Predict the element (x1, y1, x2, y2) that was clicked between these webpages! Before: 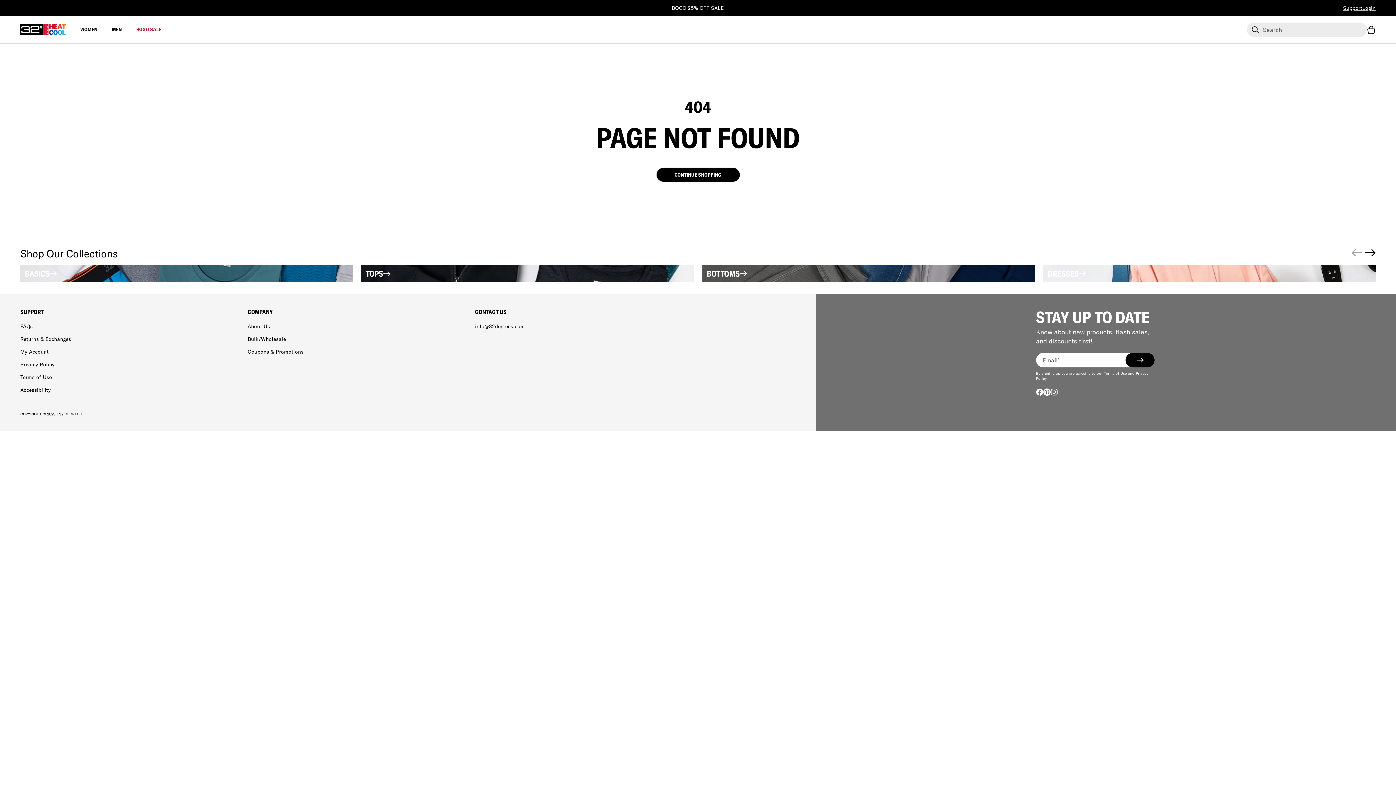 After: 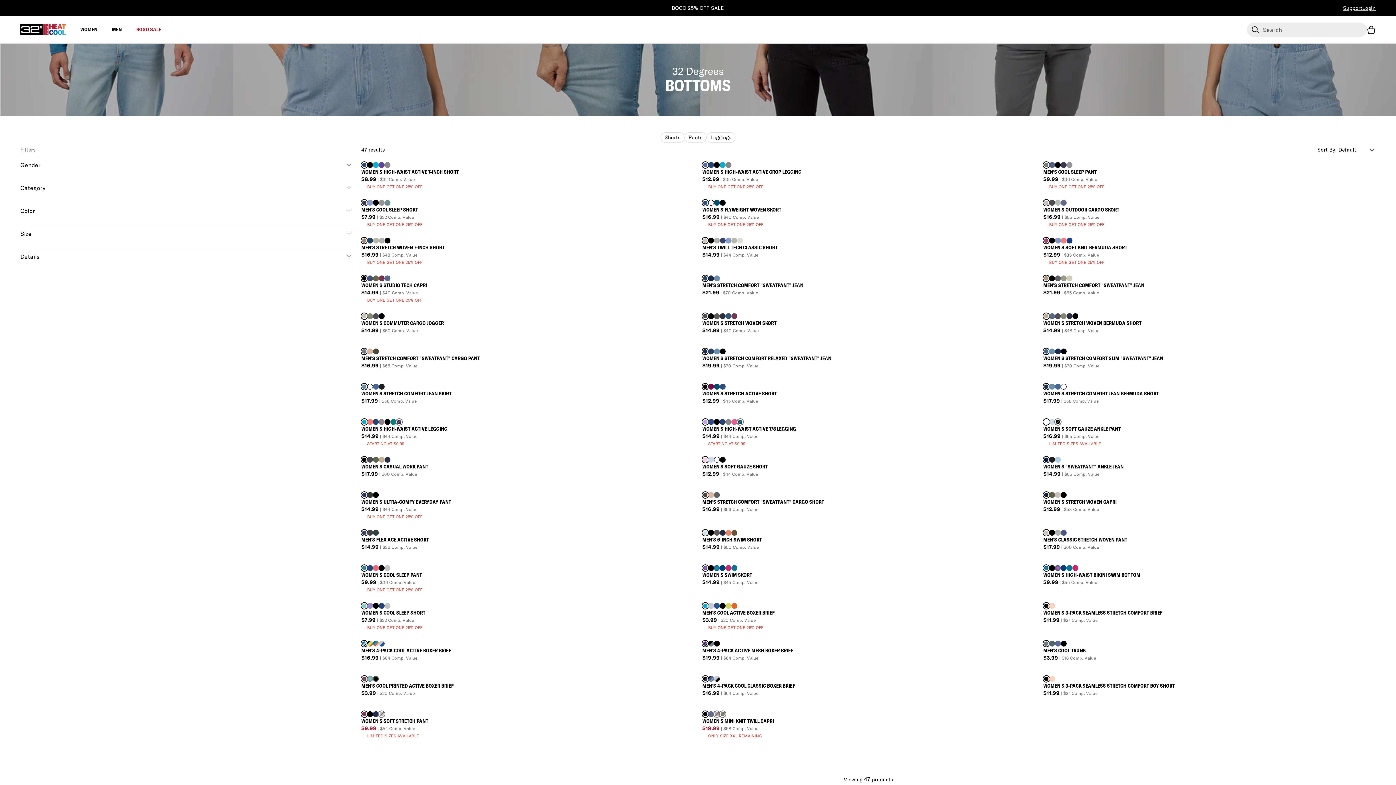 Action: bbox: (702, 265, 1034, 282) label: BOTTOMS